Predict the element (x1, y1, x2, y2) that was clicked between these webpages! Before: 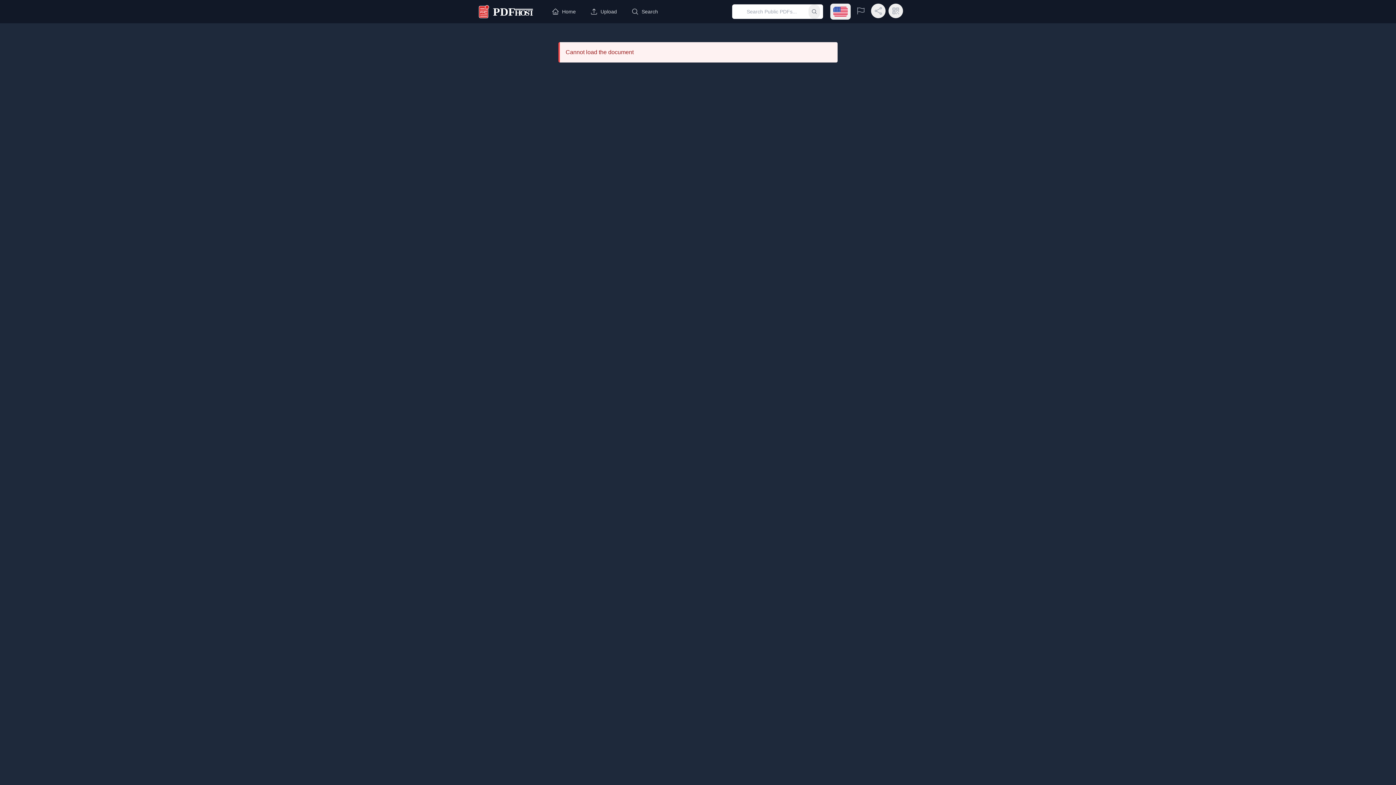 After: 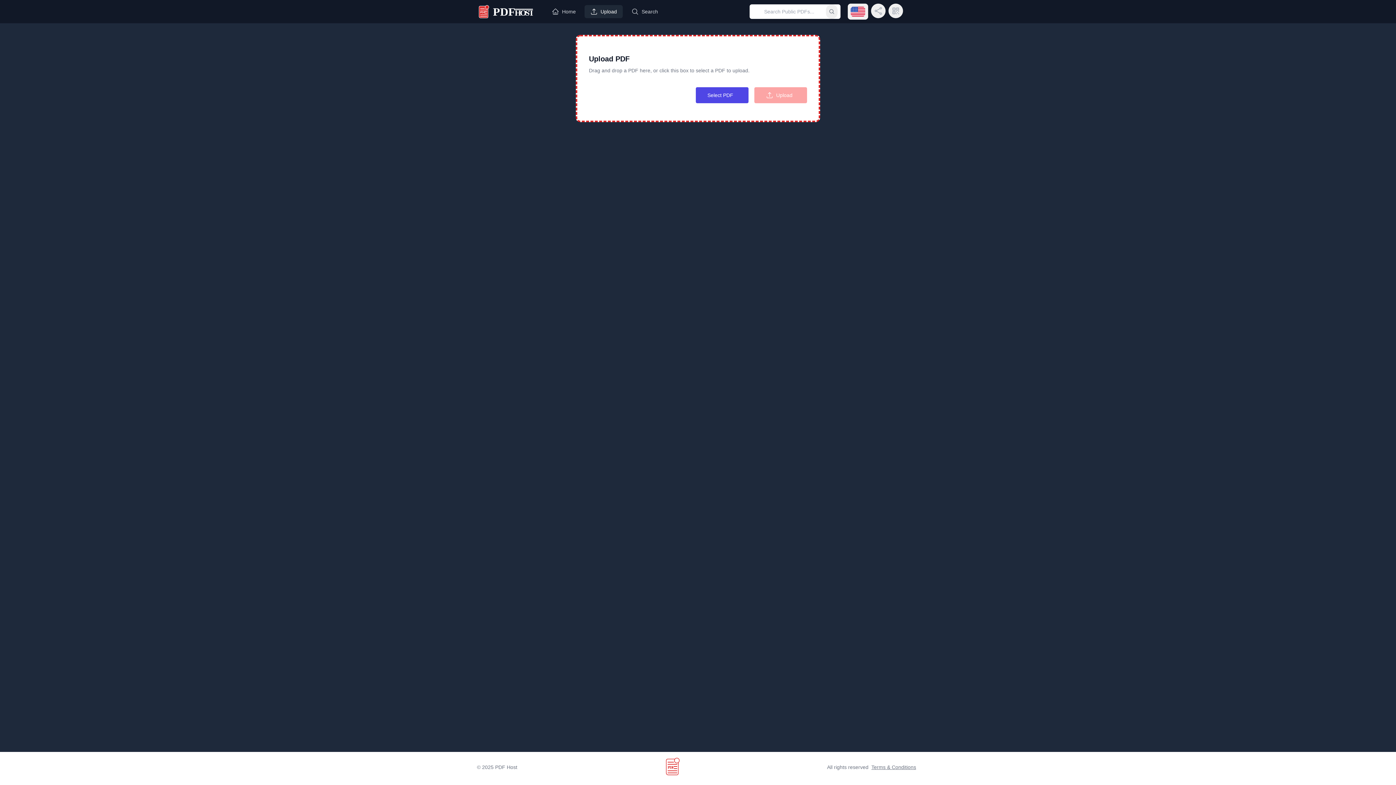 Action: label: Upload bbox: (584, 5, 622, 18)